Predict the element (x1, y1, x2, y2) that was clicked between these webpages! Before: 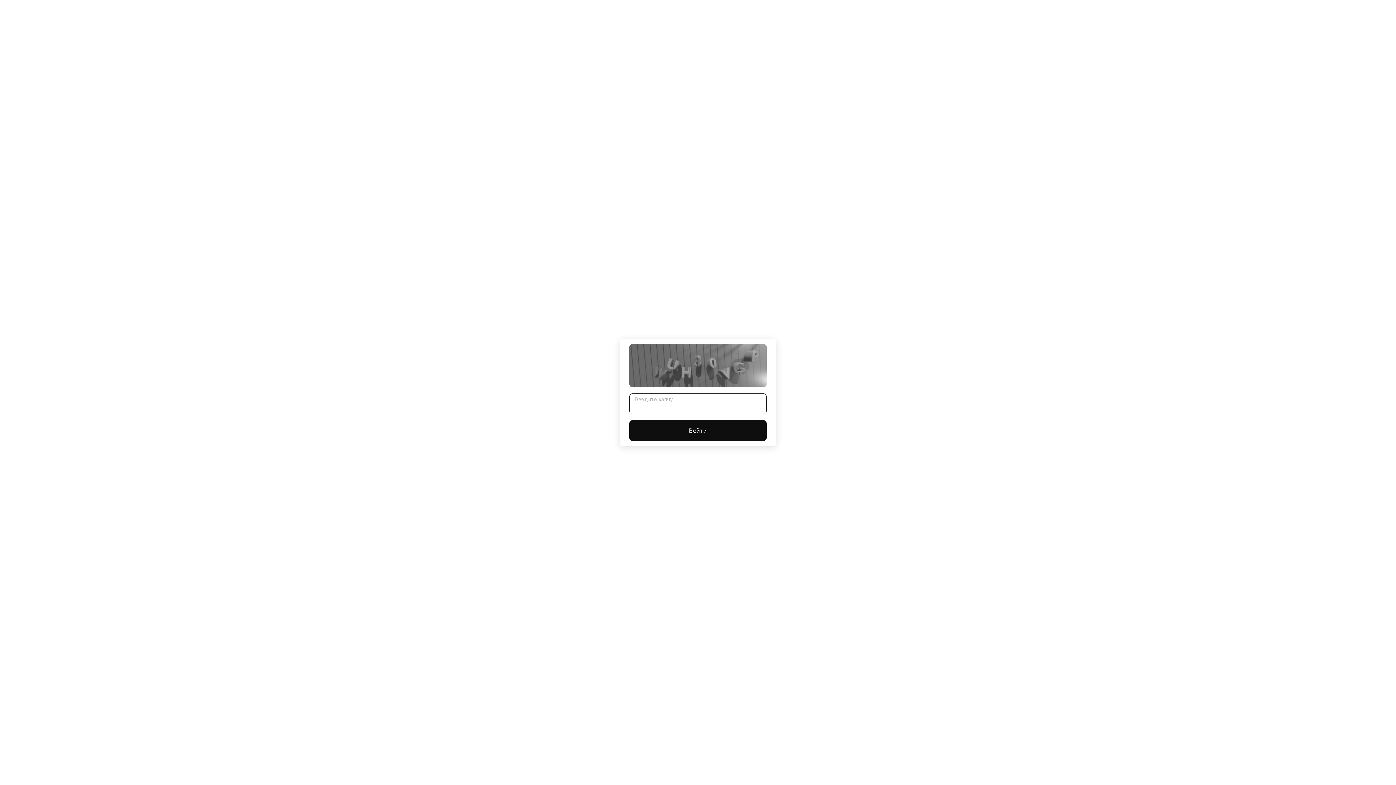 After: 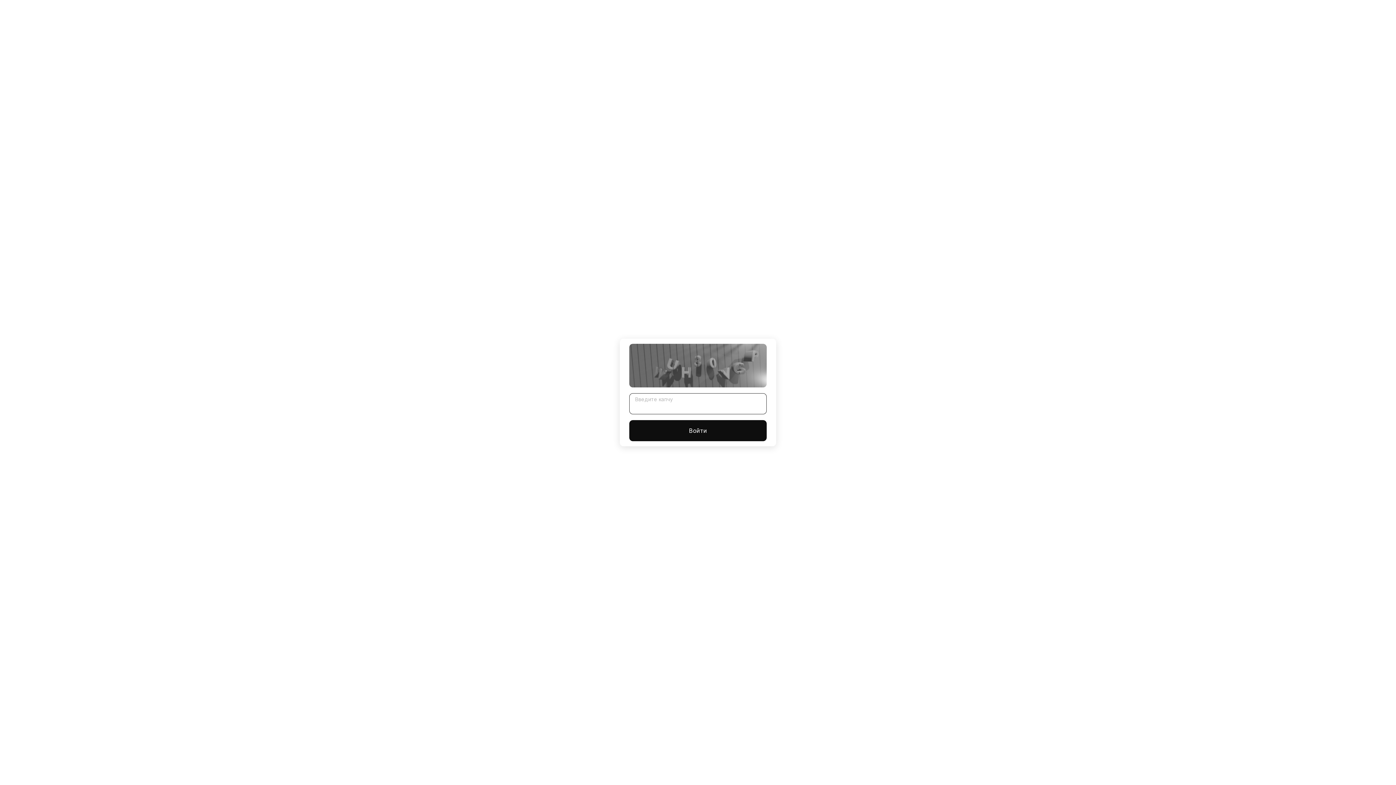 Action: bbox: (629, 420, 766, 441) label: Войти